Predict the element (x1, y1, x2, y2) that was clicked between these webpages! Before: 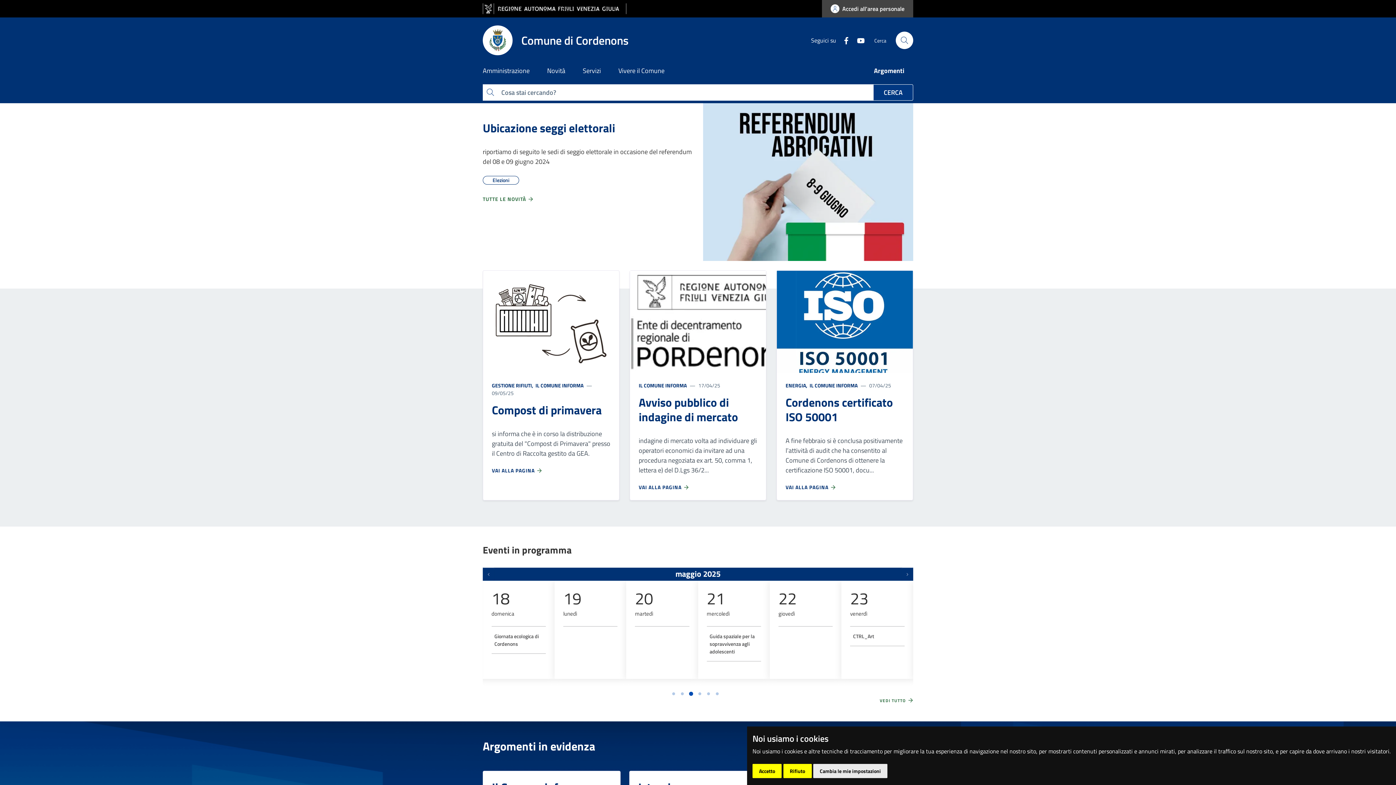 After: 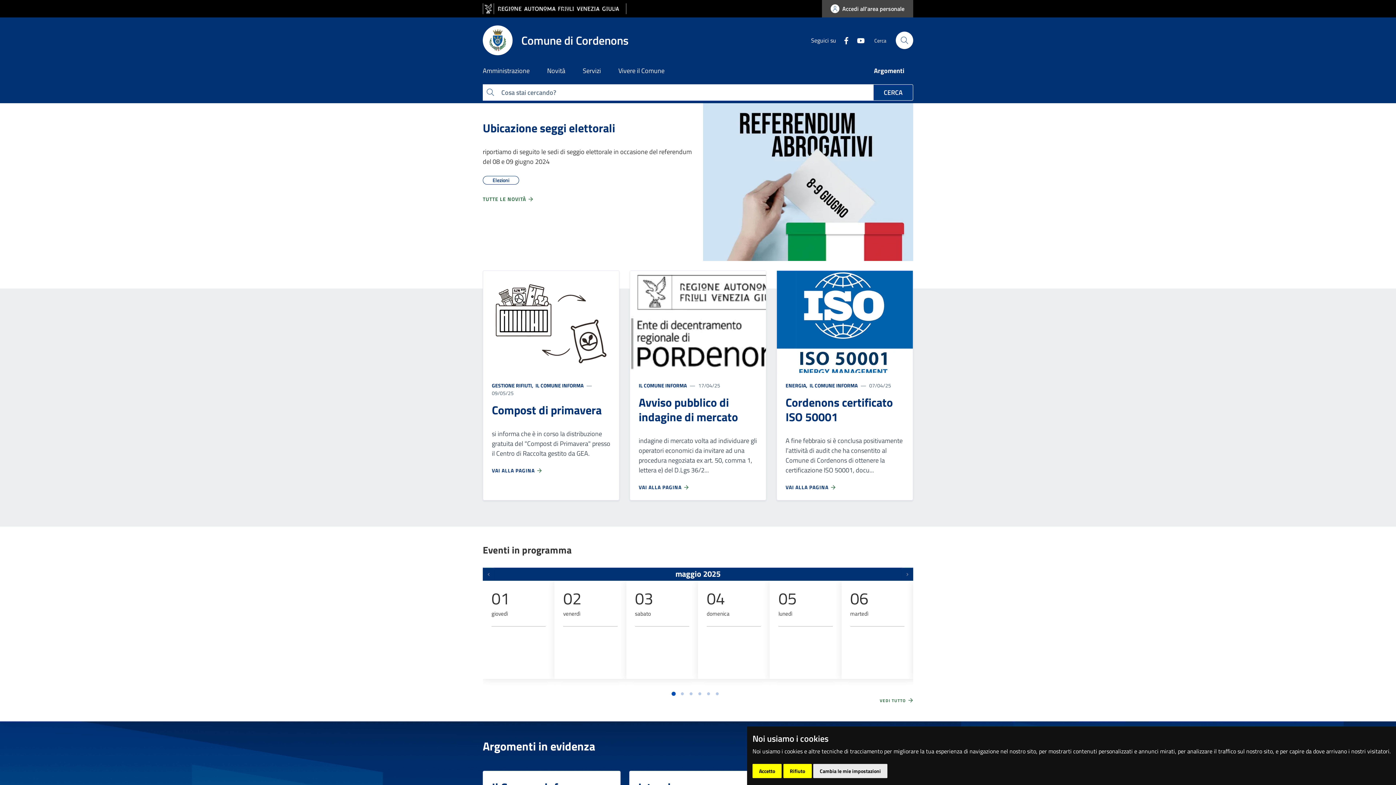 Action: label: Go to page 1 bbox: (672, 692, 675, 695)